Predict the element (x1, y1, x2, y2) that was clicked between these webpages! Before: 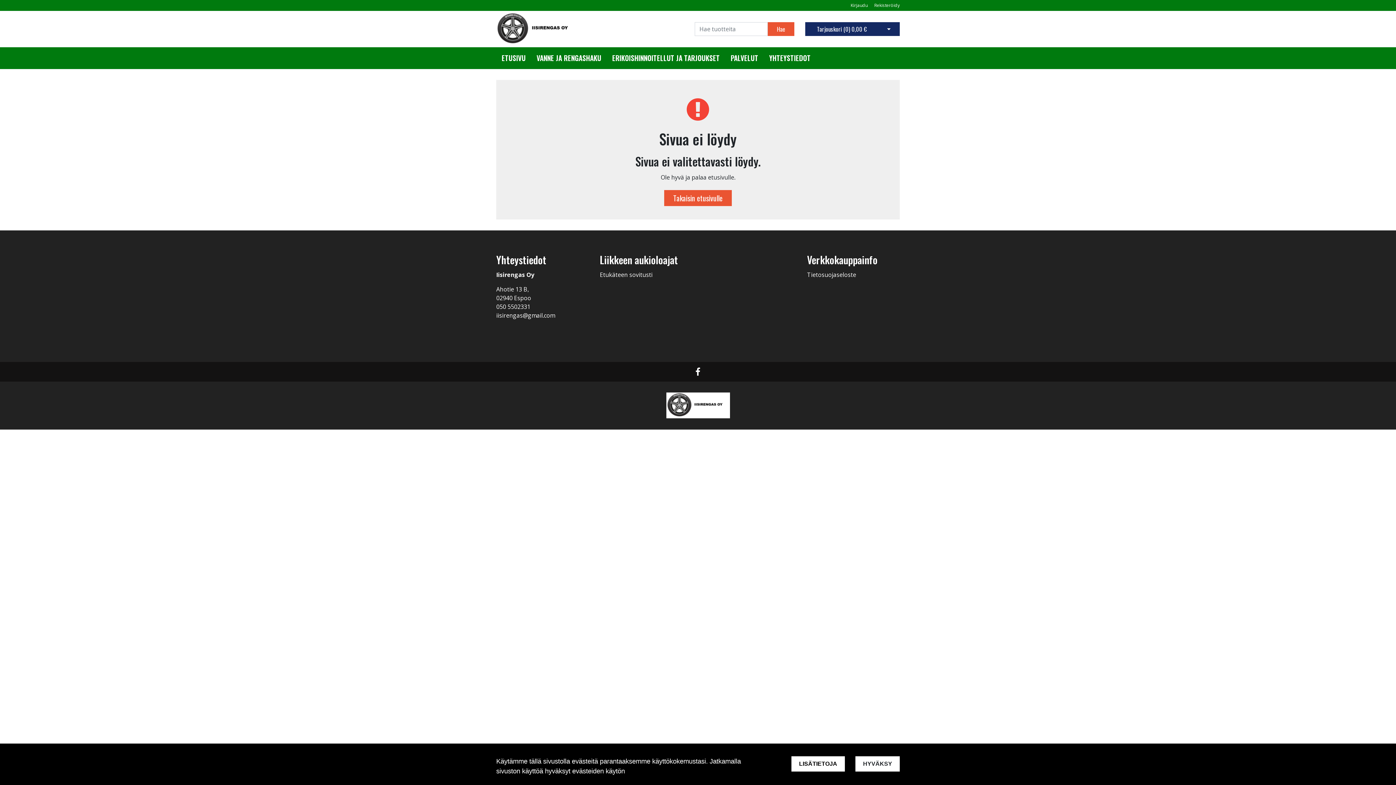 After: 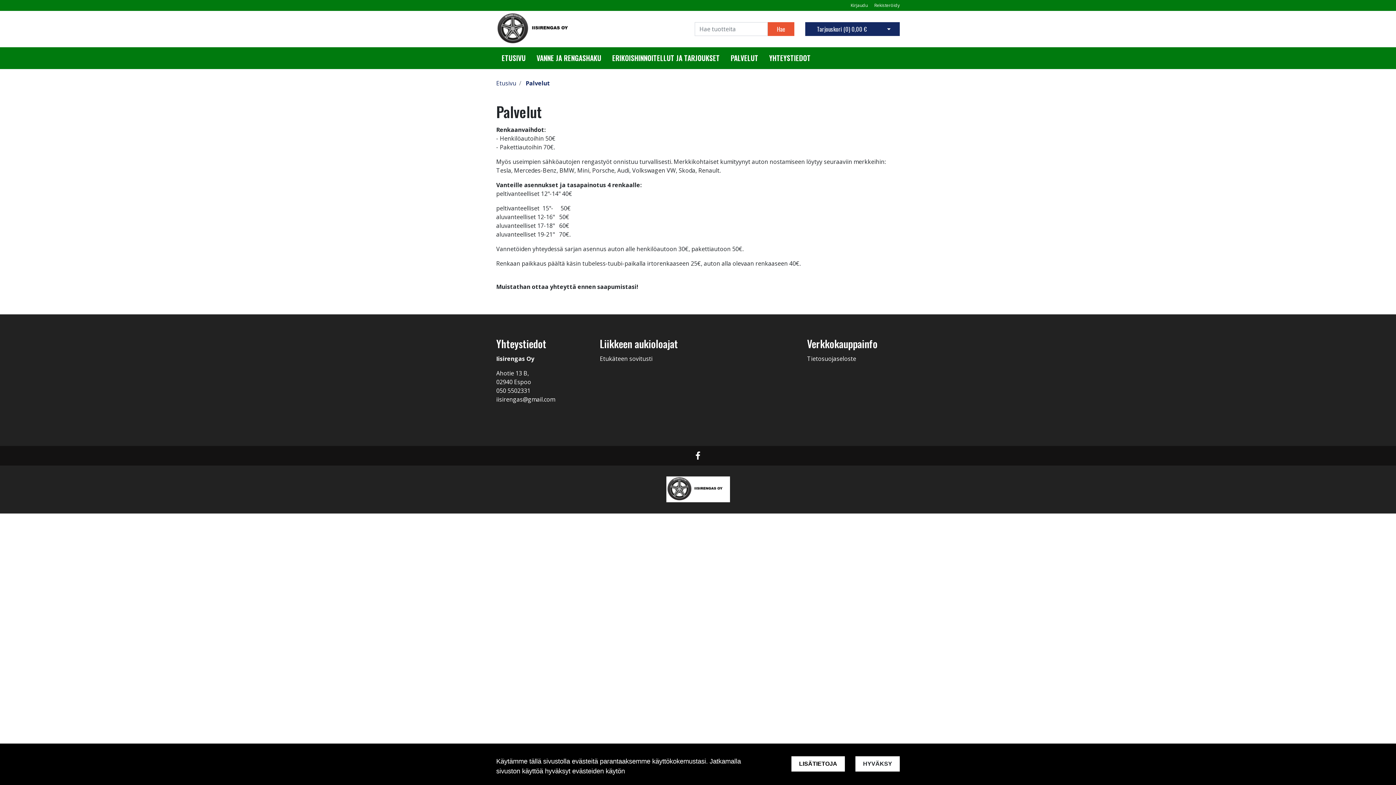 Action: label: PALVELUT bbox: (730, 53, 758, 63)